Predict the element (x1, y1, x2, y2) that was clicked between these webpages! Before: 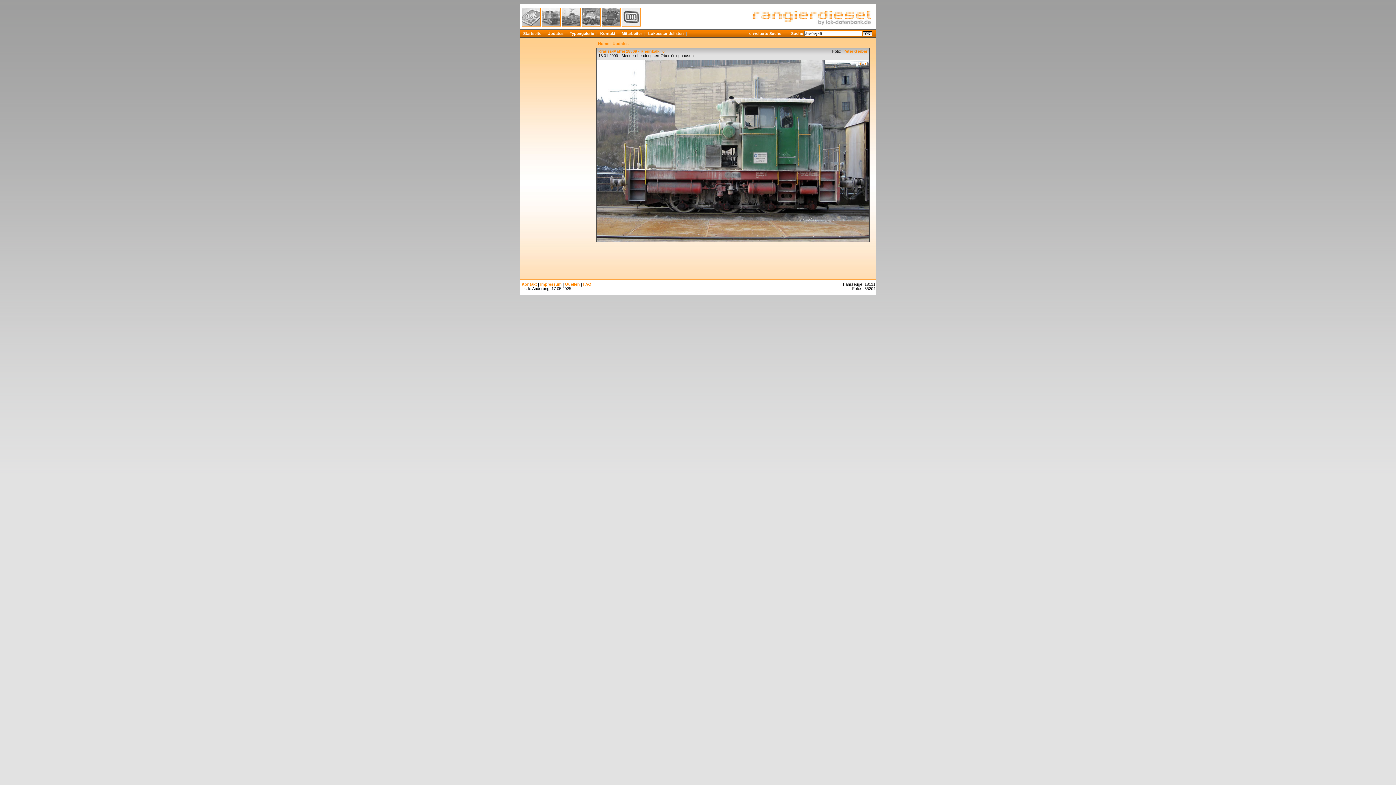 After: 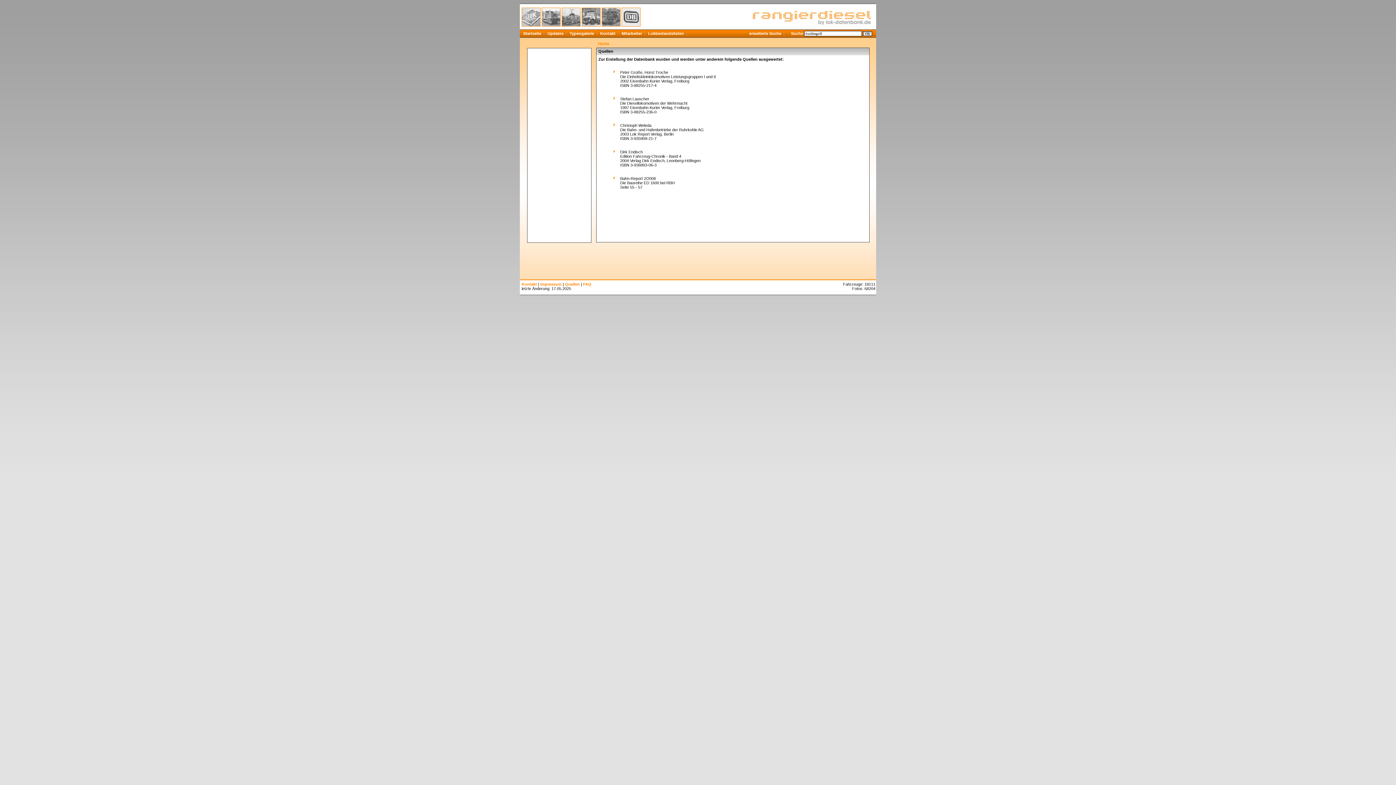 Action: label: Quellen bbox: (565, 282, 580, 286)